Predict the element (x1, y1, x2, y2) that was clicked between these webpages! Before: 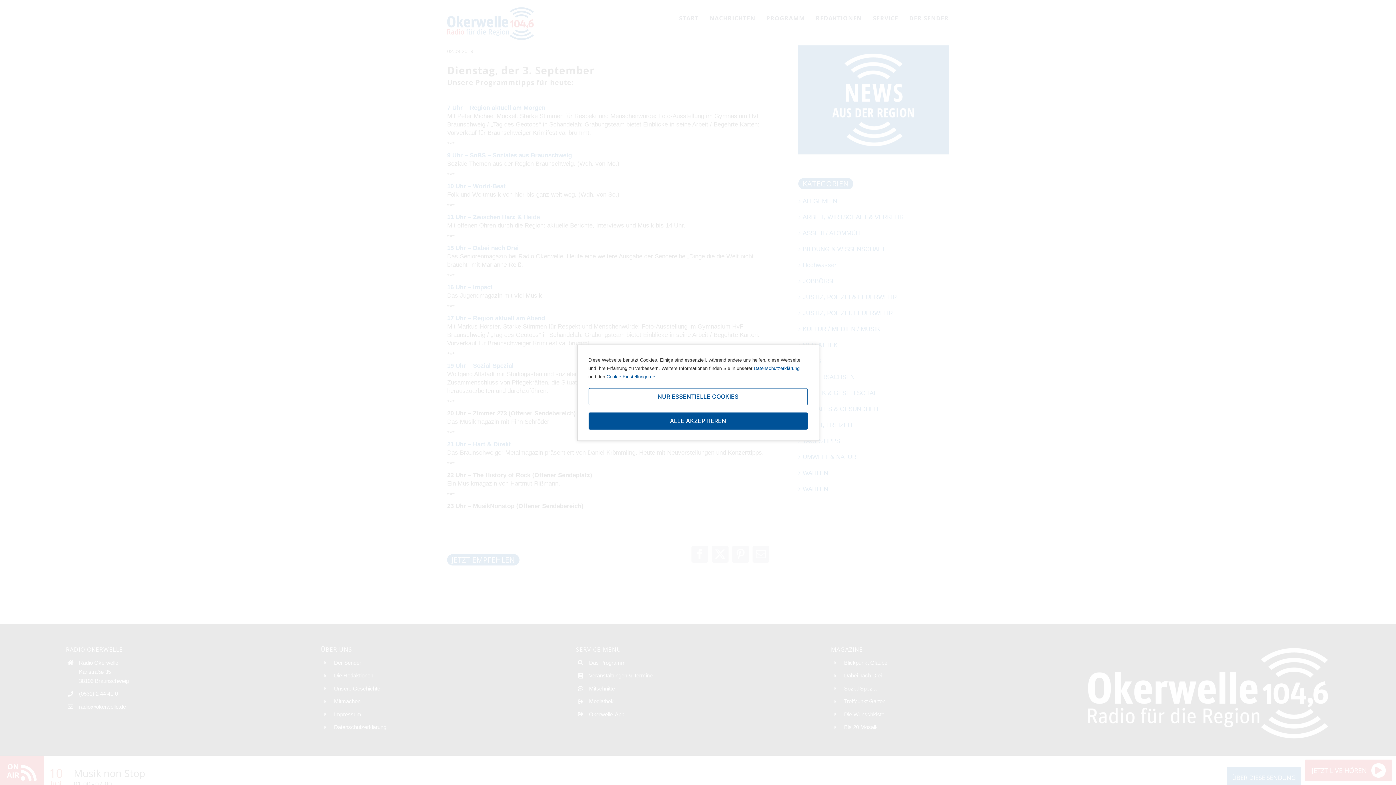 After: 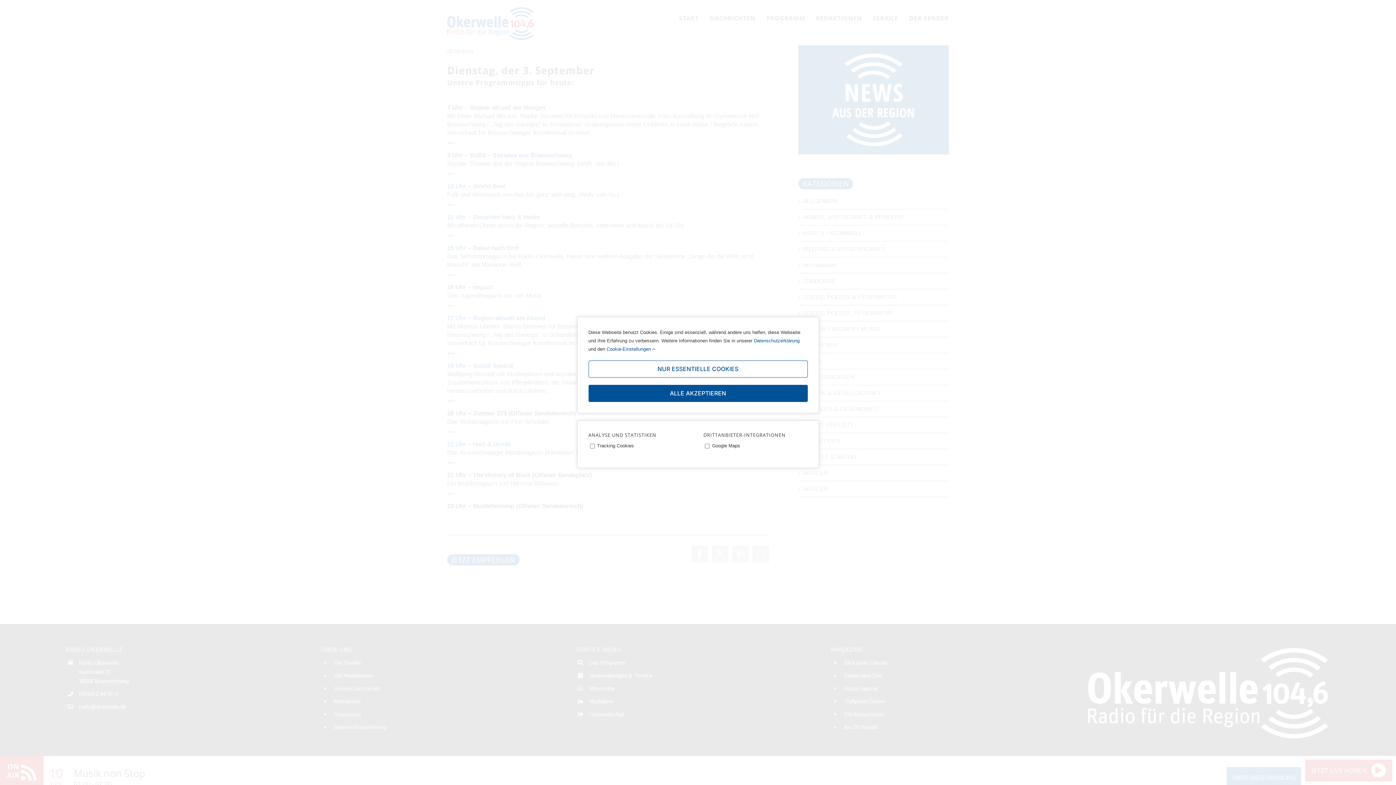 Action: label: Cookie-Einstellungen  bbox: (606, 374, 655, 379)